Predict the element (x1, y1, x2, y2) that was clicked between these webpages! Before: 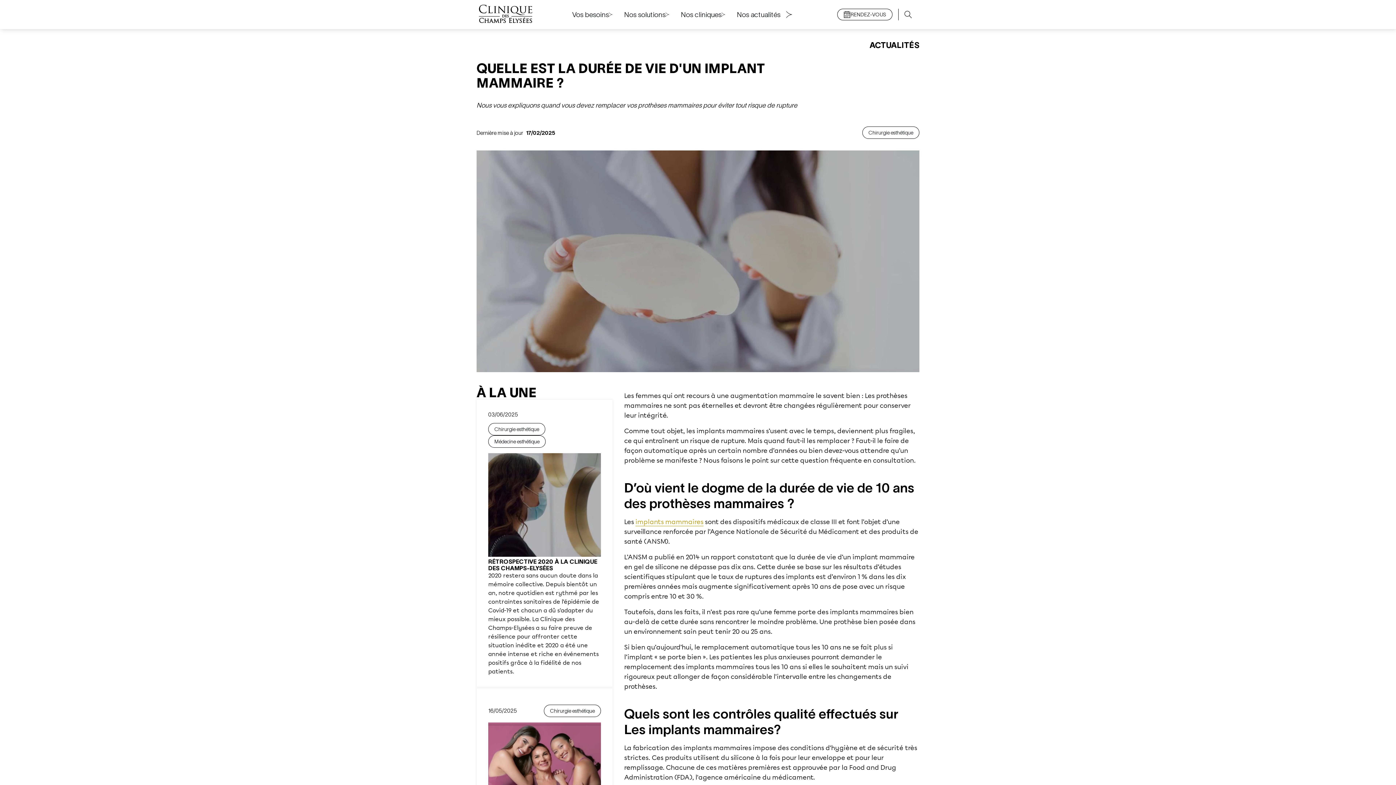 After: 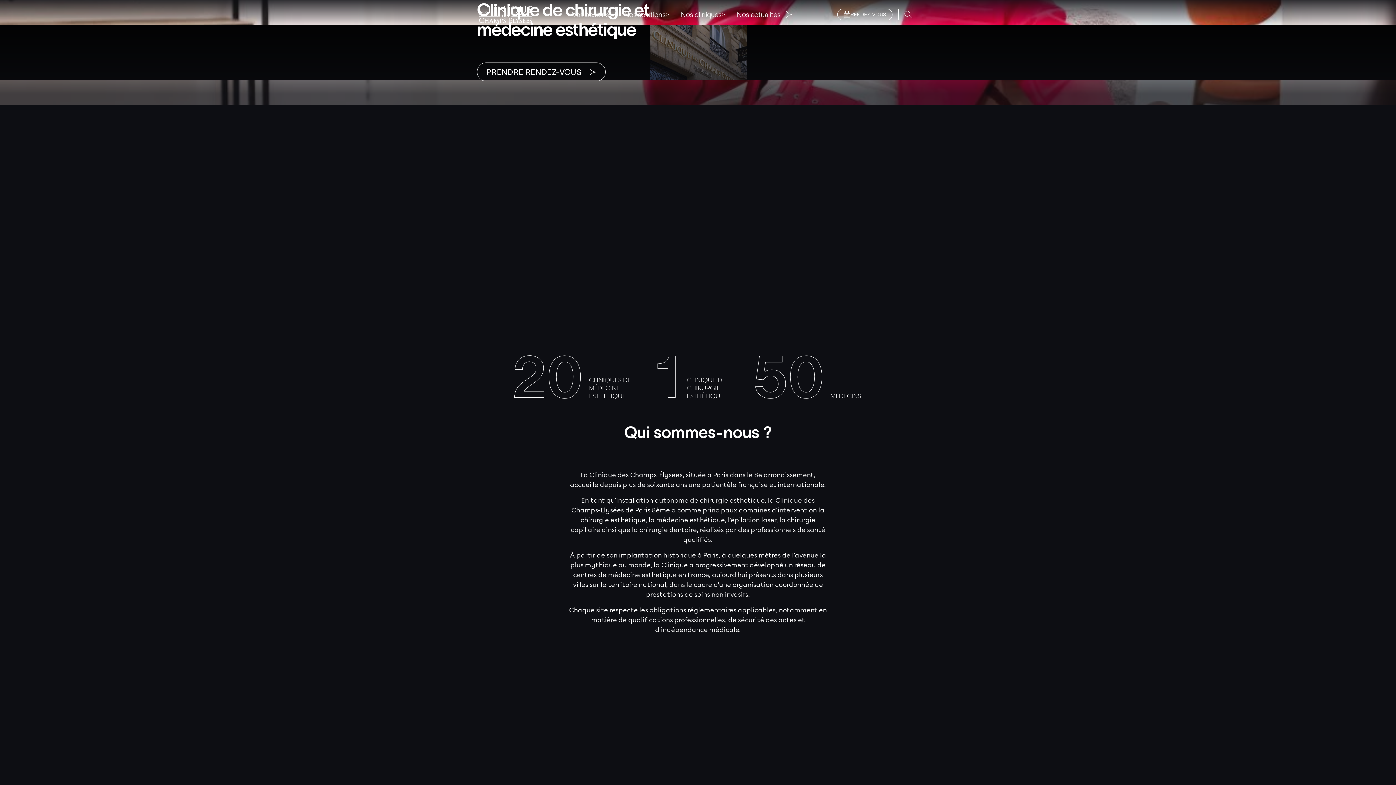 Action: bbox: (478, 17, 533, 24)